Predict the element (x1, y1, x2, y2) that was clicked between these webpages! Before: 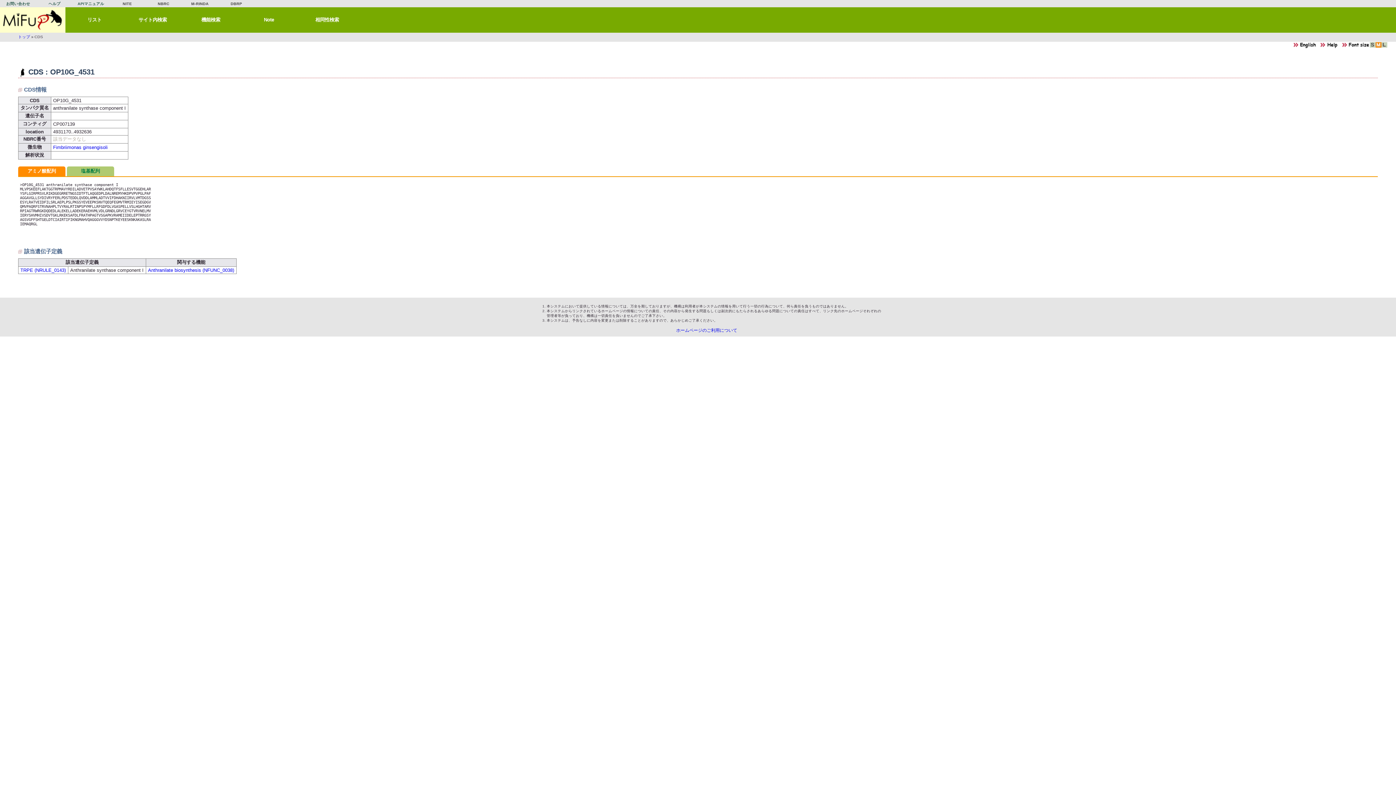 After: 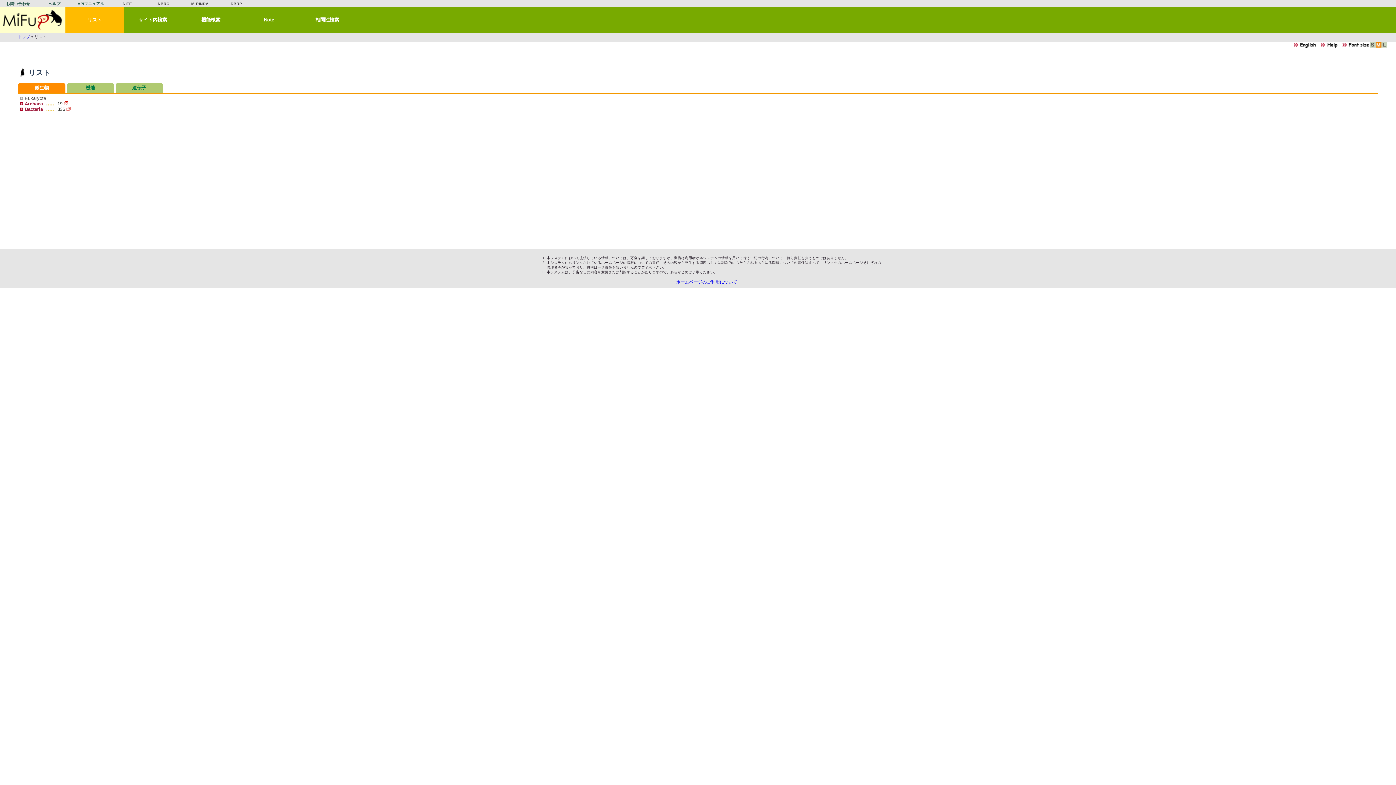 Action: label: リスト bbox: (65, 7, 123, 32)